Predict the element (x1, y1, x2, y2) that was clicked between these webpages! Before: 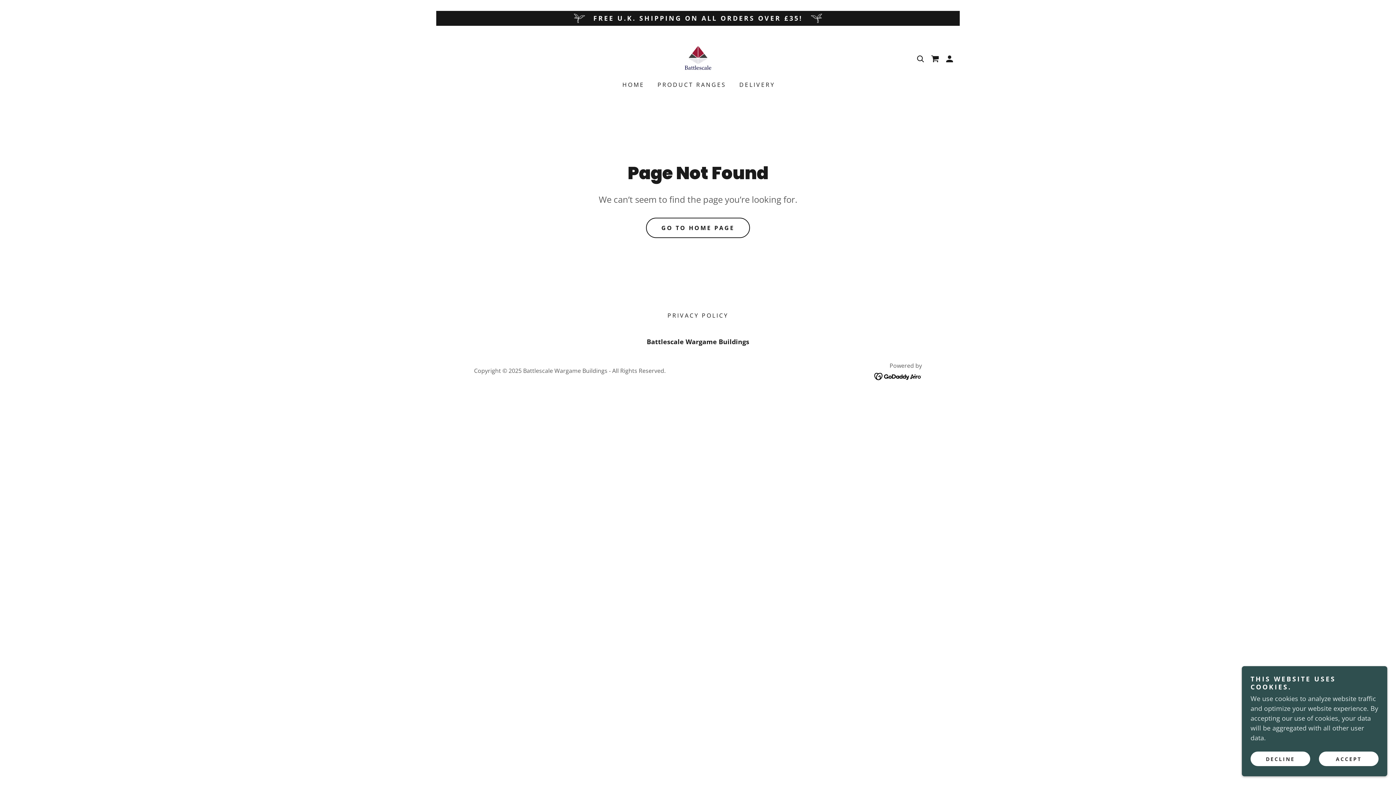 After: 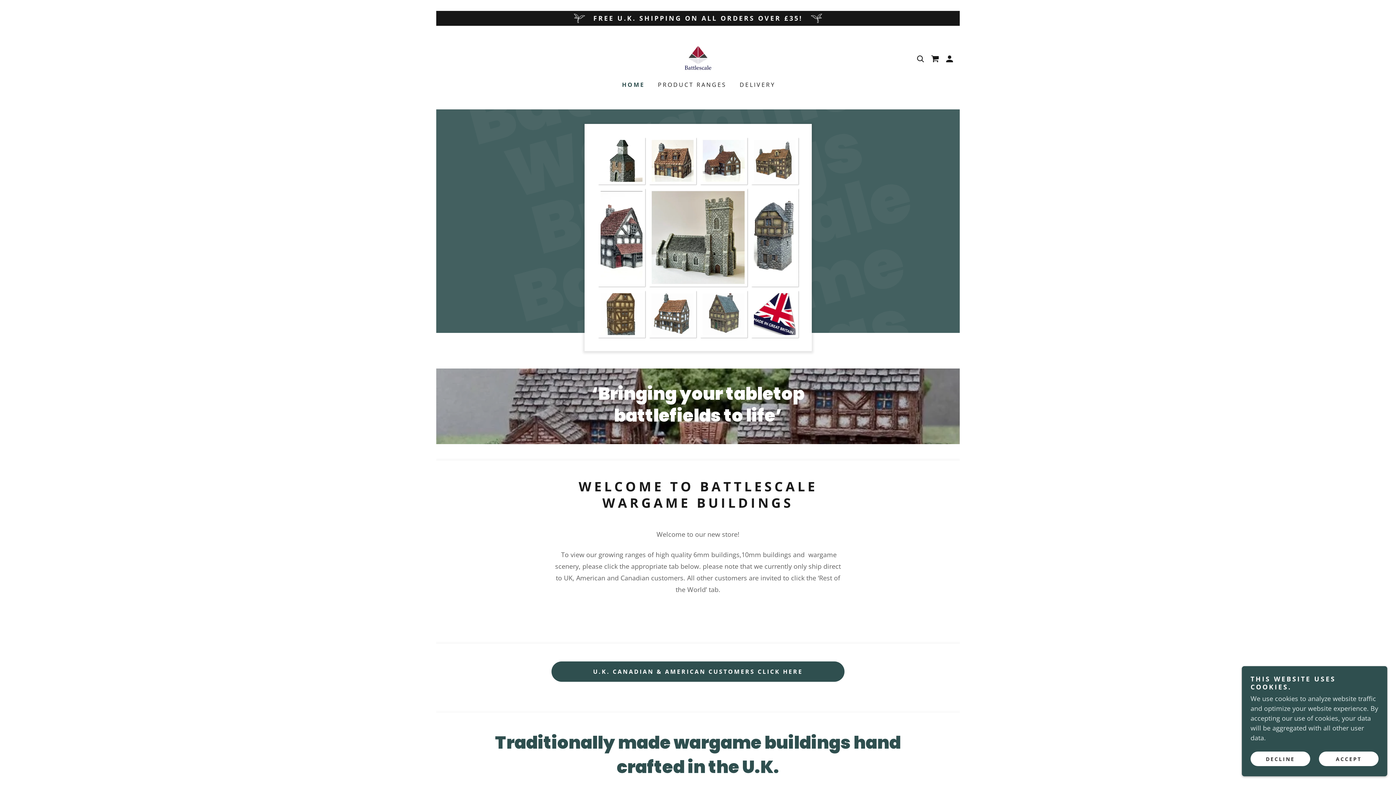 Action: label: HOME bbox: (618, 78, 646, 91)